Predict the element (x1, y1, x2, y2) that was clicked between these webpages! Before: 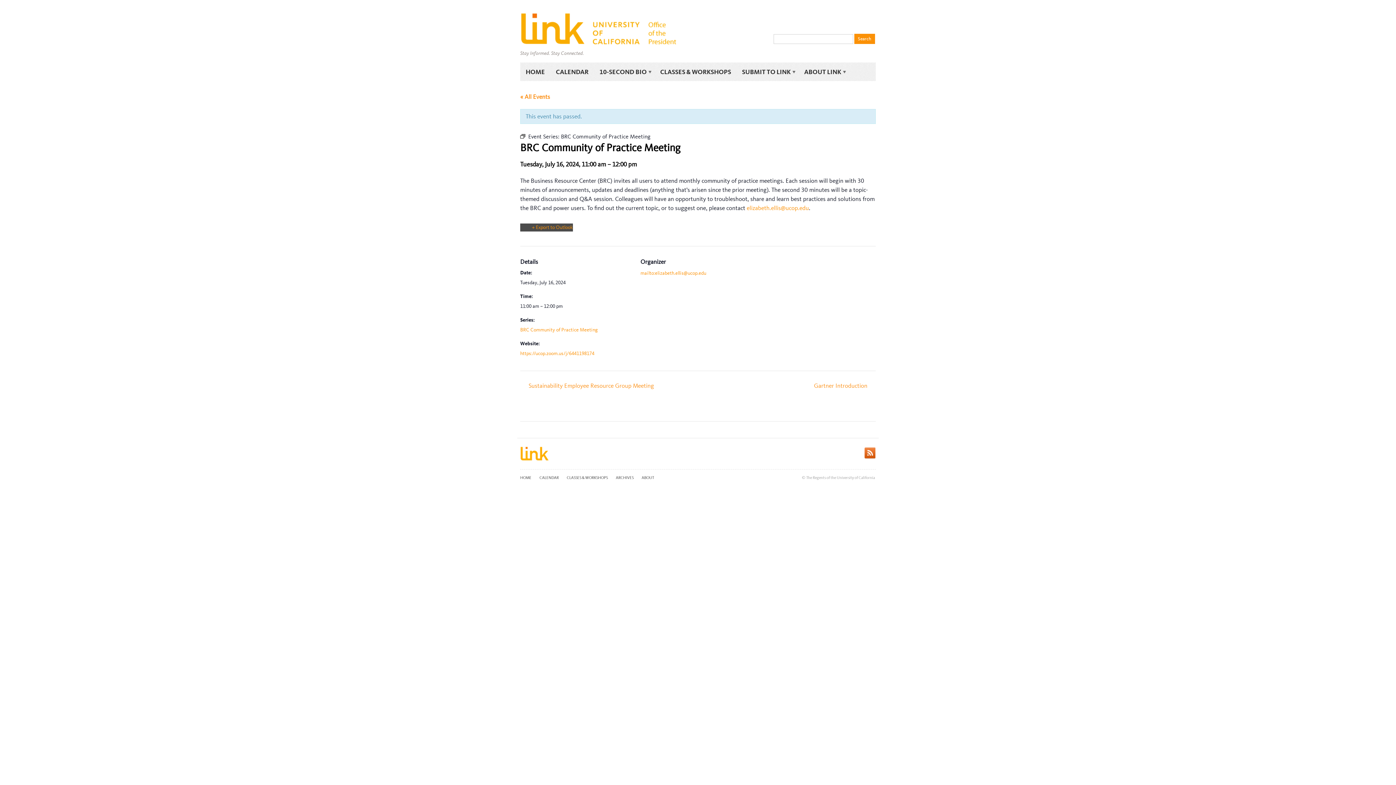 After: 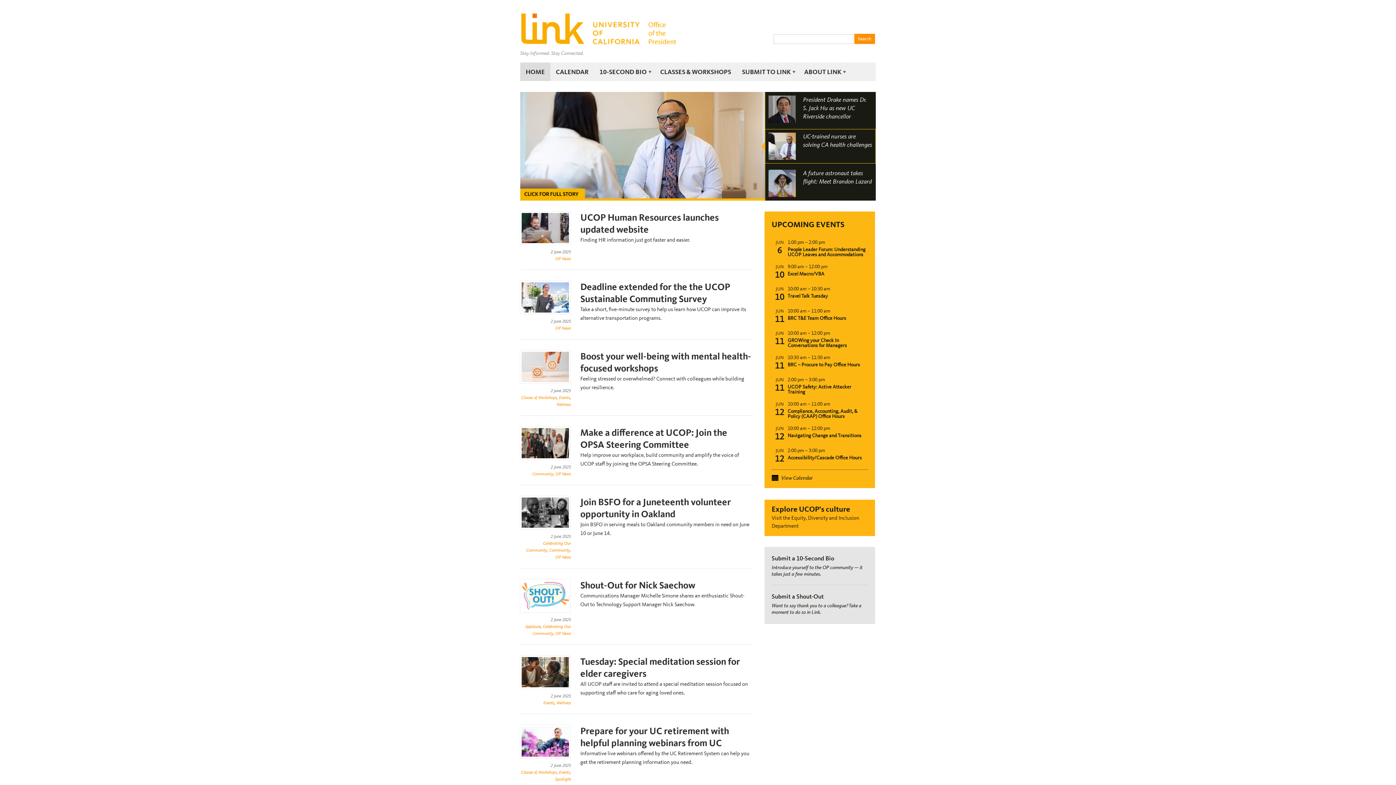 Action: bbox: (520, 62, 550, 81) label: HOME